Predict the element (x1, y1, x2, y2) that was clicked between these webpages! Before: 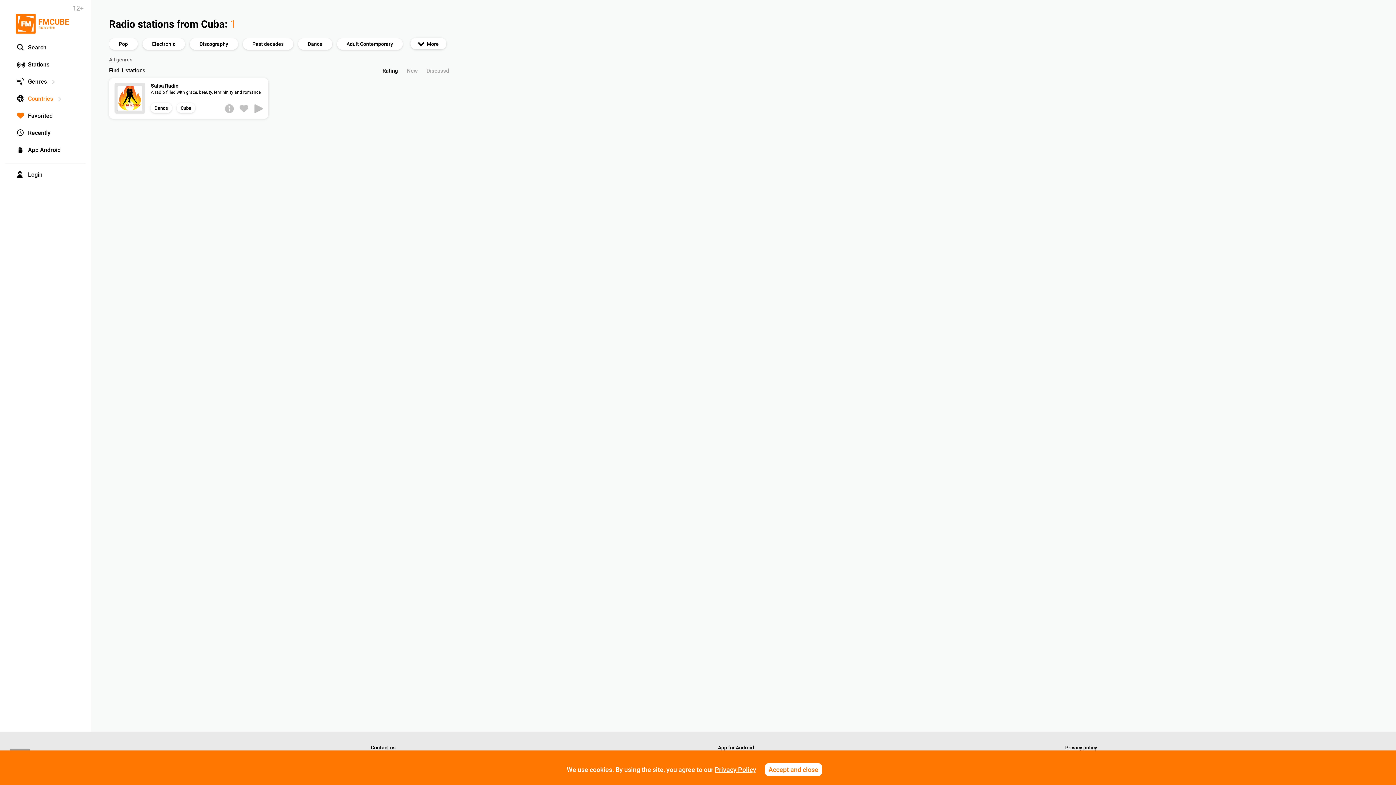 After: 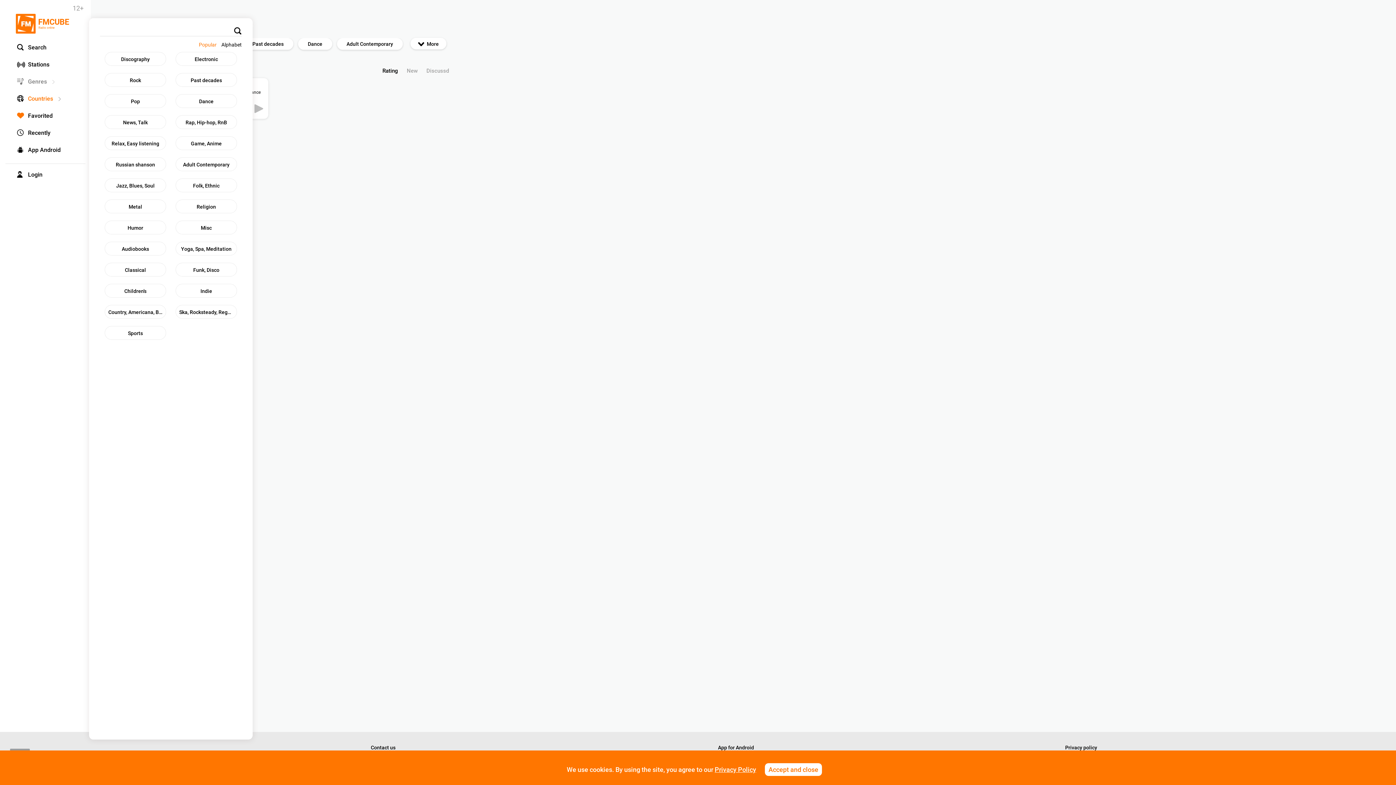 Action: bbox: (5, 78, 85, 88) label: Genres